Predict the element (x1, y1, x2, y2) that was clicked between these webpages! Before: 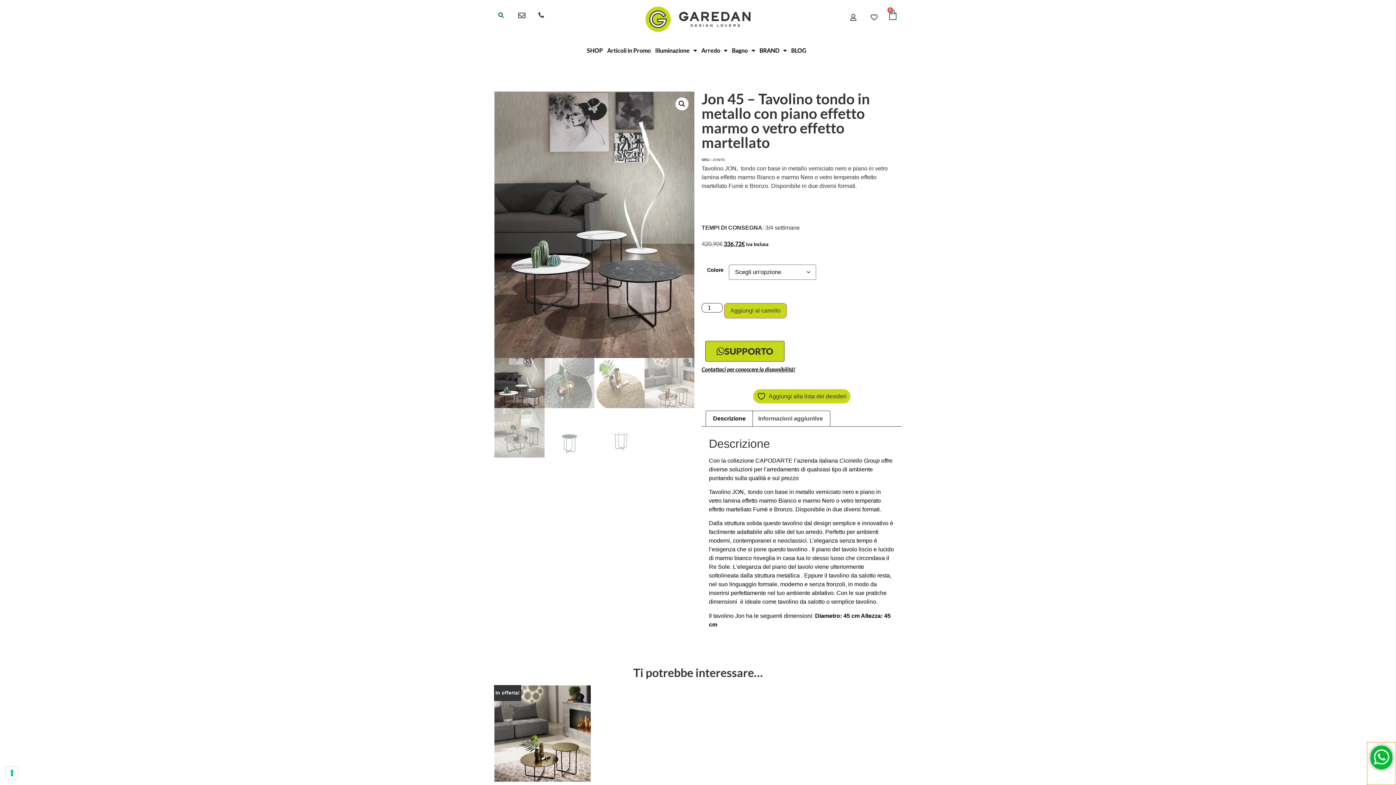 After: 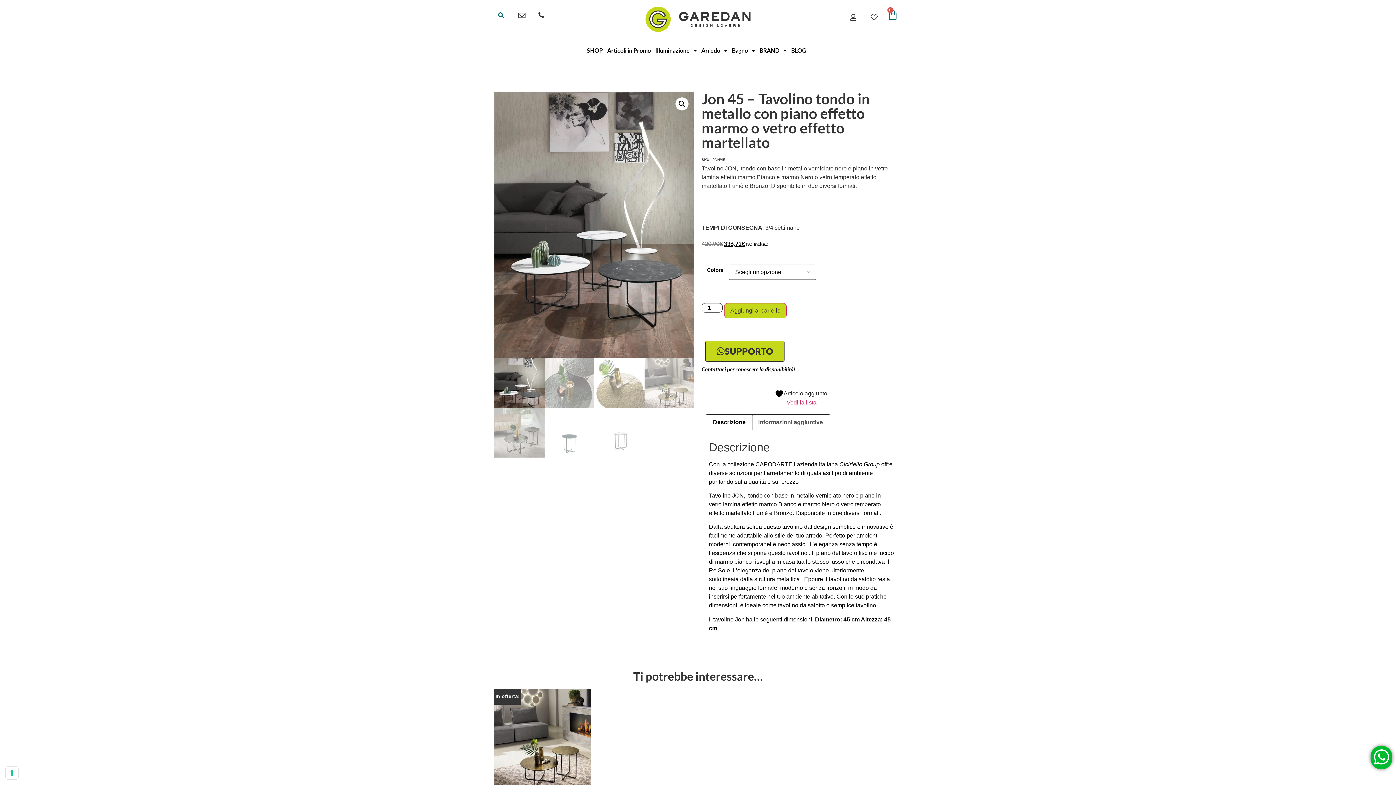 Action: label:  Aggiungi alla lista dei desideri bbox: (753, 389, 850, 403)